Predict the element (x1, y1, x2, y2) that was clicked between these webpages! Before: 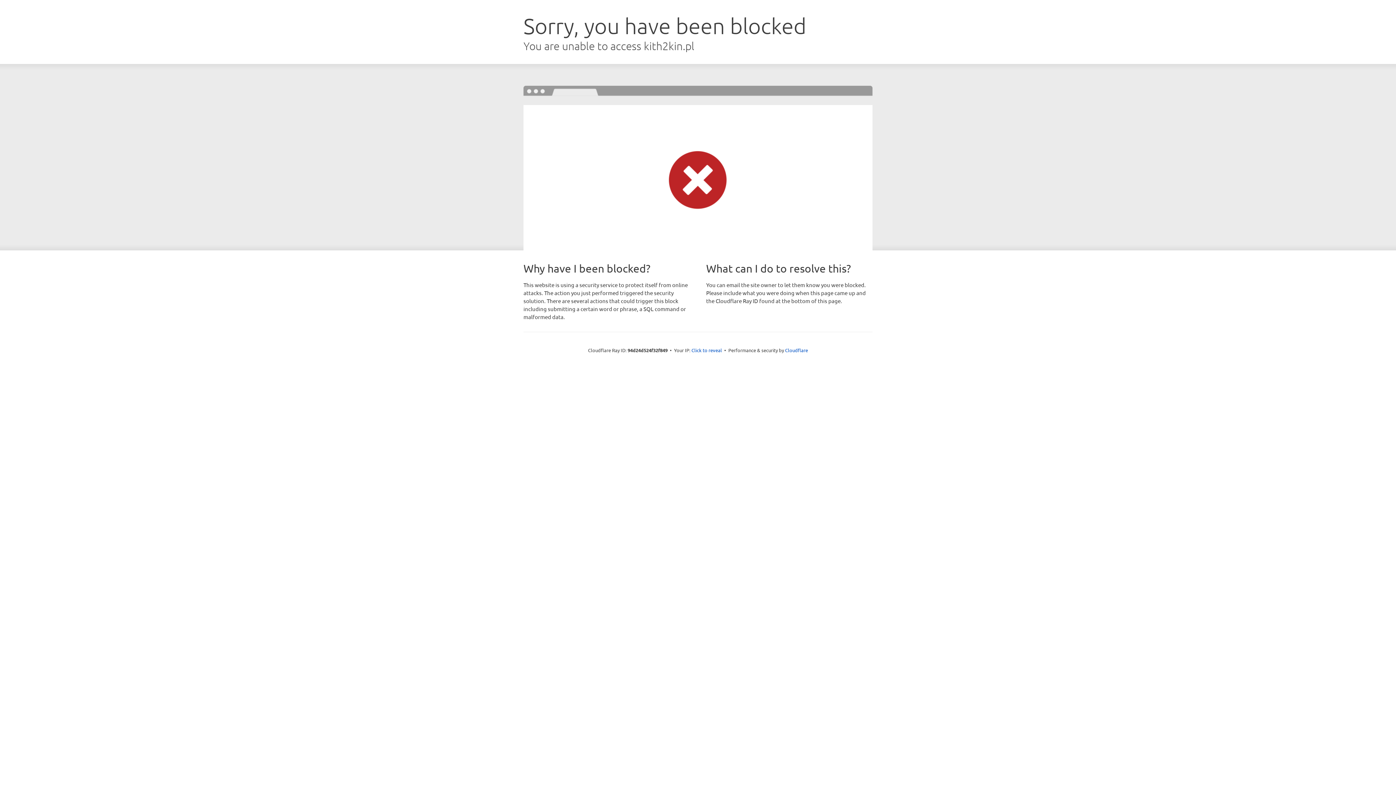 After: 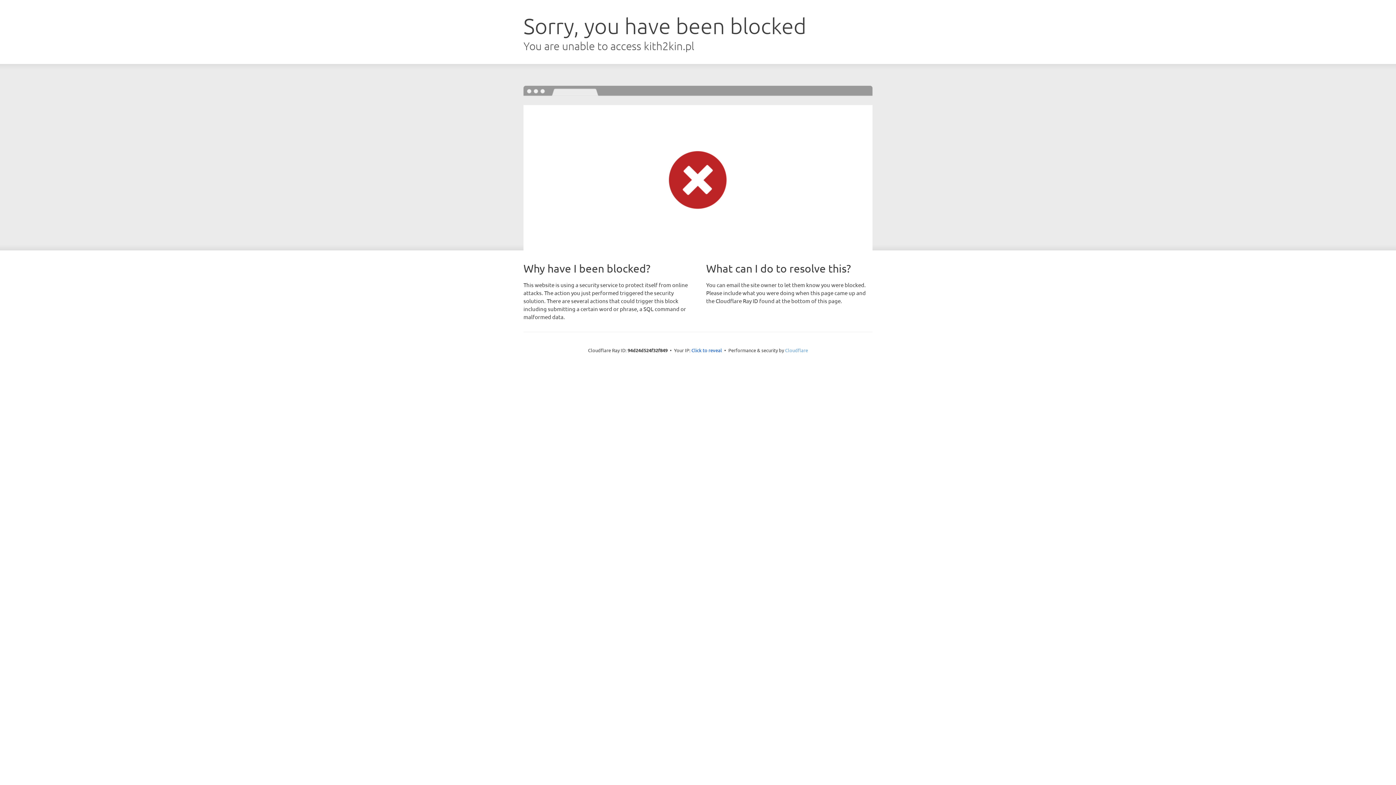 Action: bbox: (785, 347, 808, 353) label: Cloudflare